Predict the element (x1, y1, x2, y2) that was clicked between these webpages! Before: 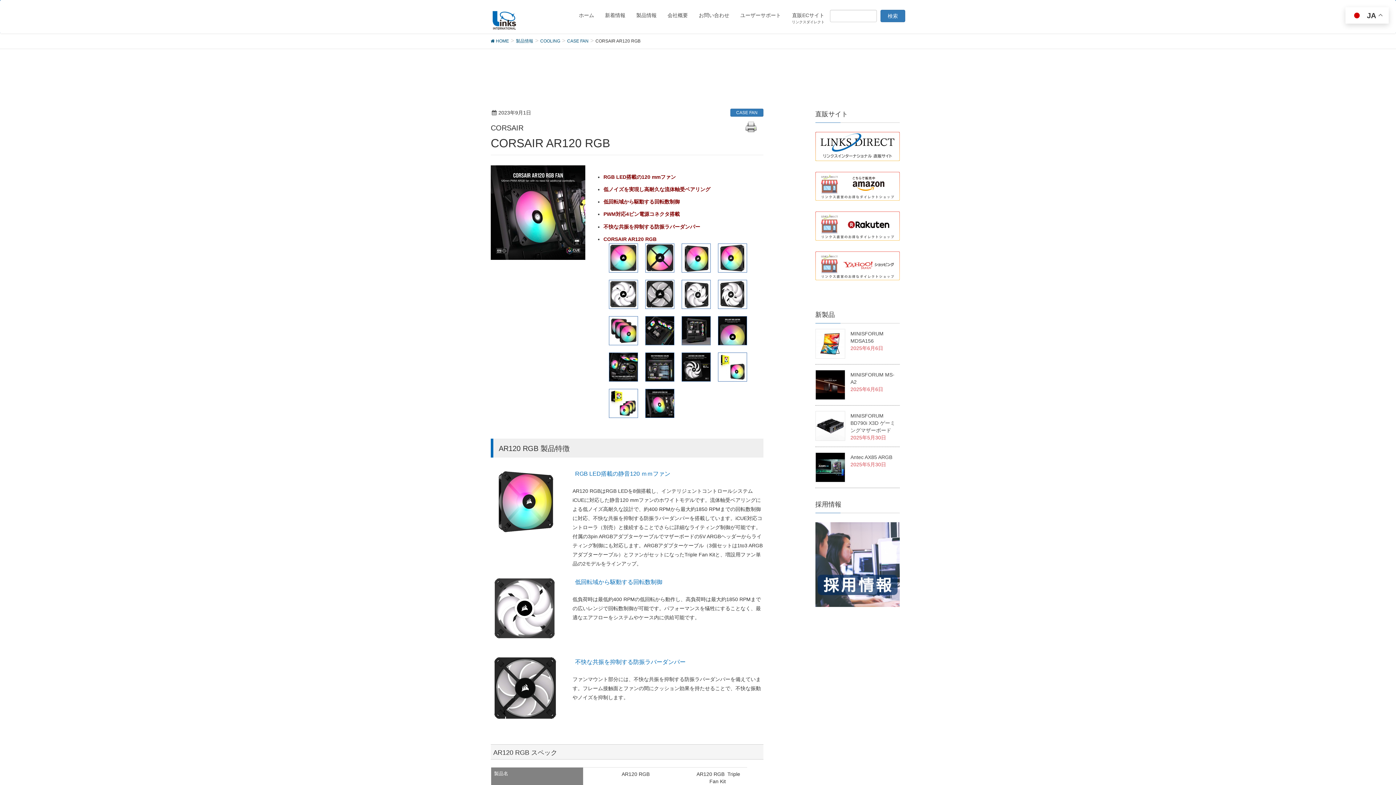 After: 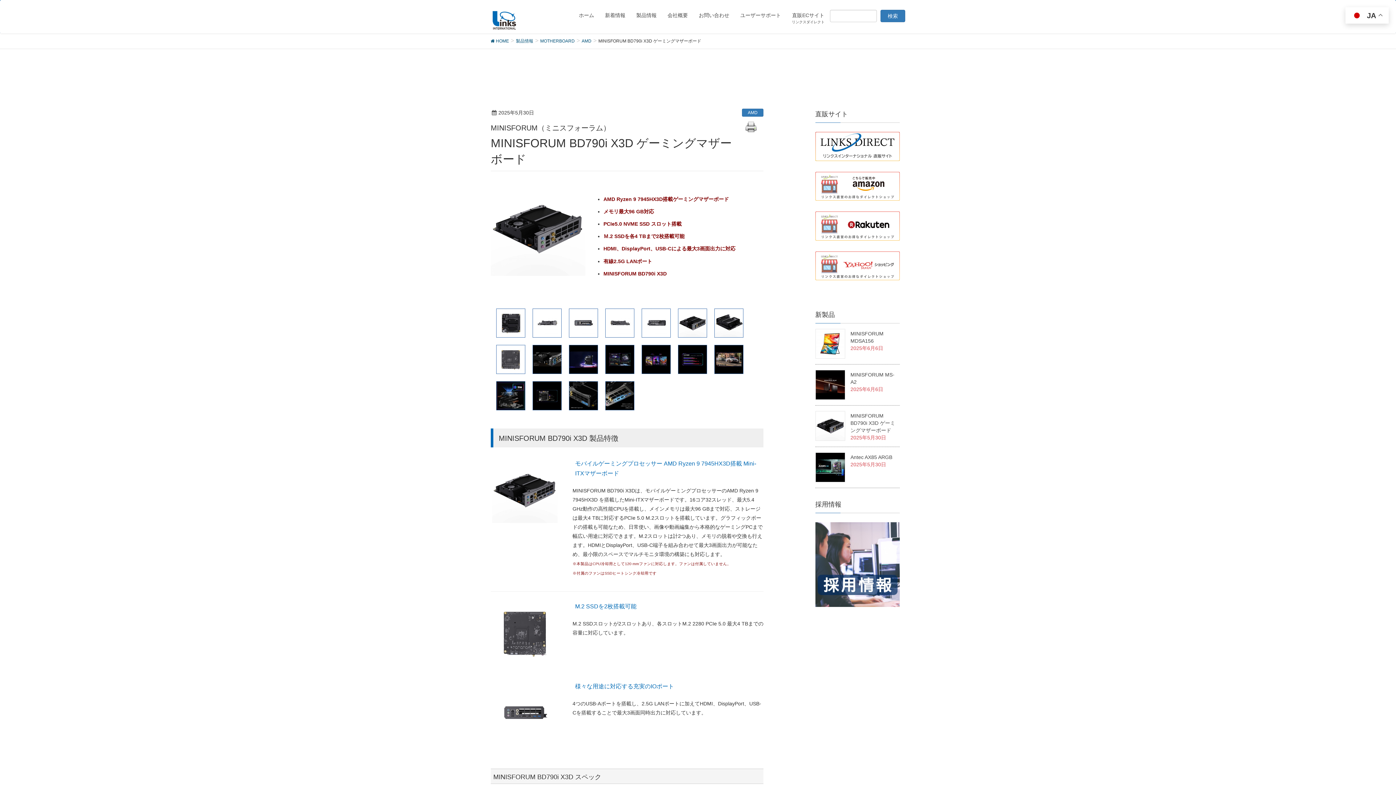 Action: label: MINISFORUM BD790i X3D ゲーミングマザーボード bbox: (850, 413, 895, 433)